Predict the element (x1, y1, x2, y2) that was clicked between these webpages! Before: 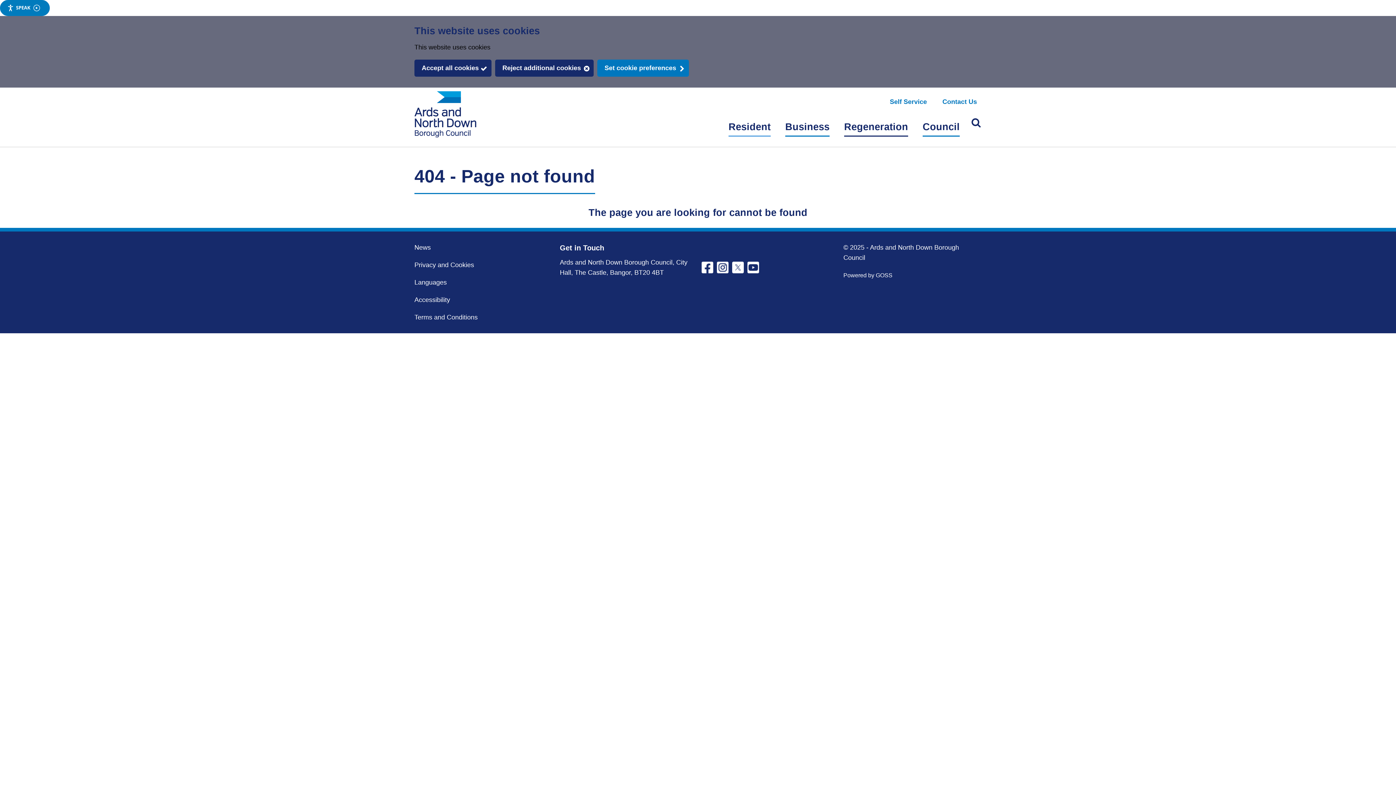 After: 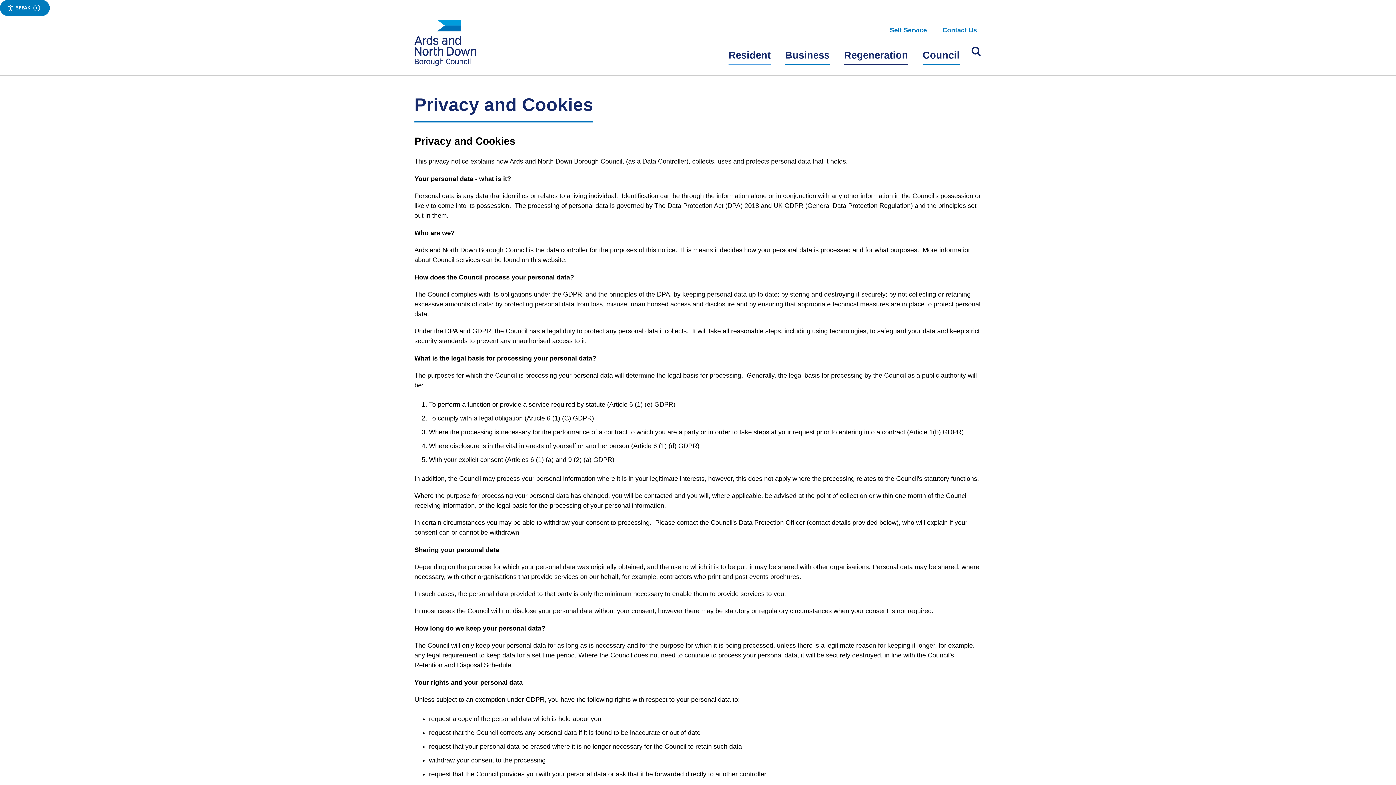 Action: bbox: (597, 59, 689, 76) label: Set cookie preferences